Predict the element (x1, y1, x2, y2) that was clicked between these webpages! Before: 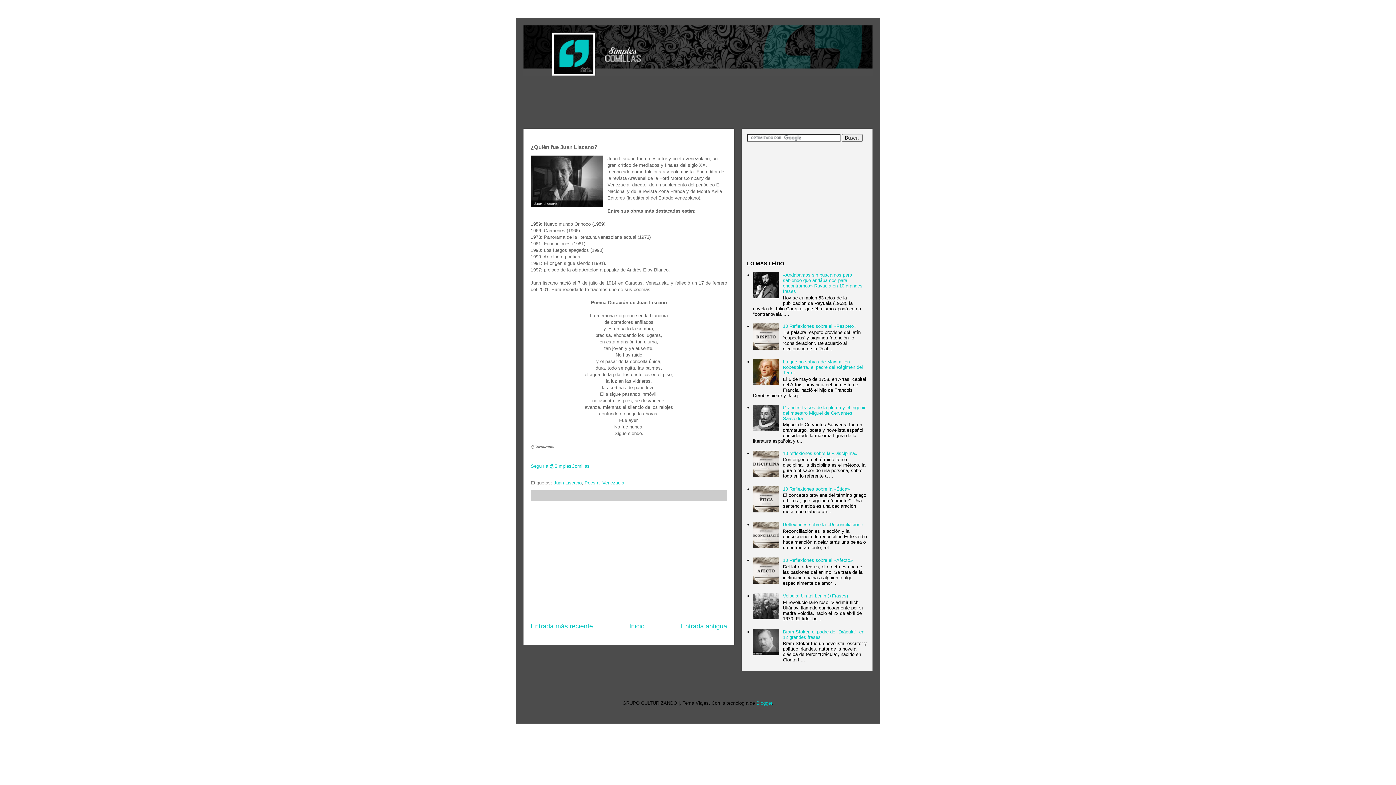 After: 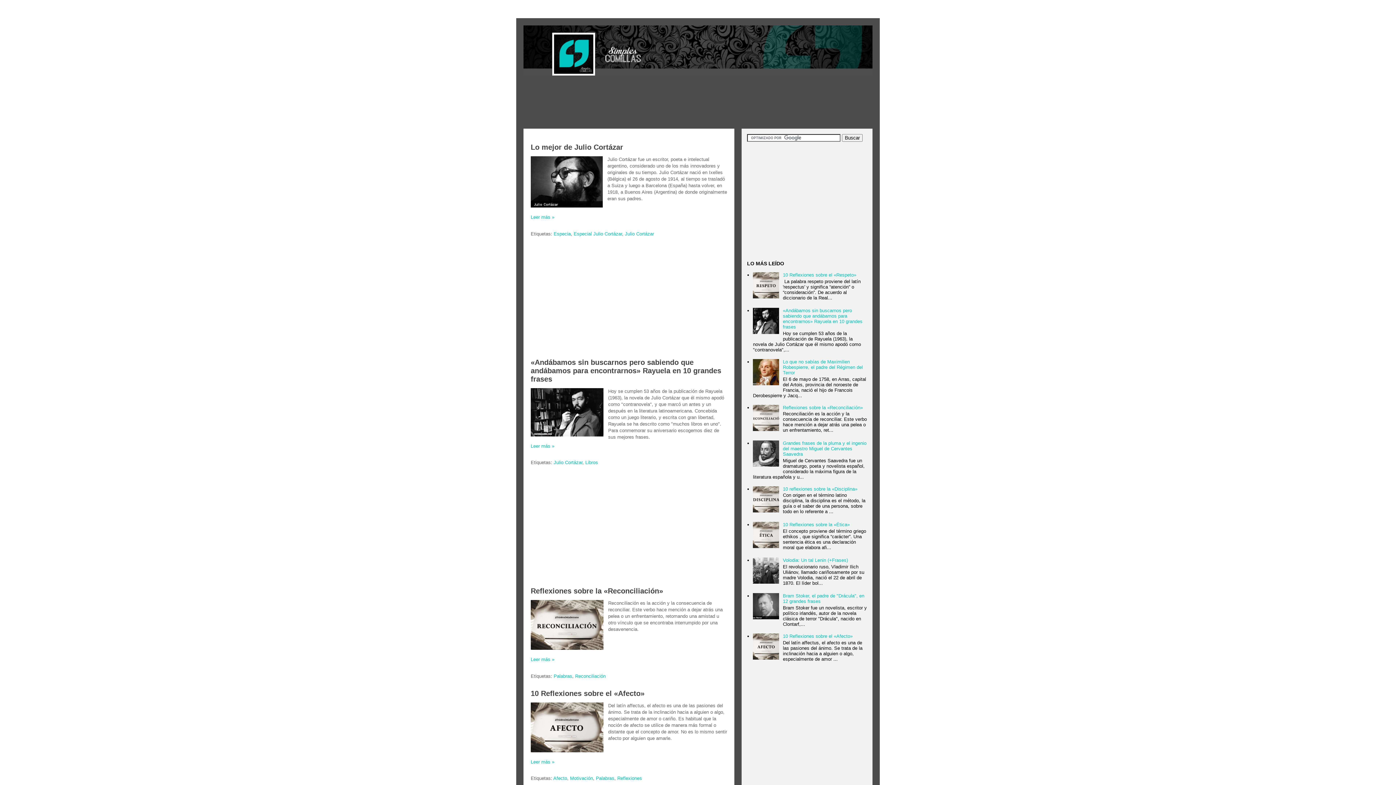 Action: bbox: (523, 25, 872, 76)